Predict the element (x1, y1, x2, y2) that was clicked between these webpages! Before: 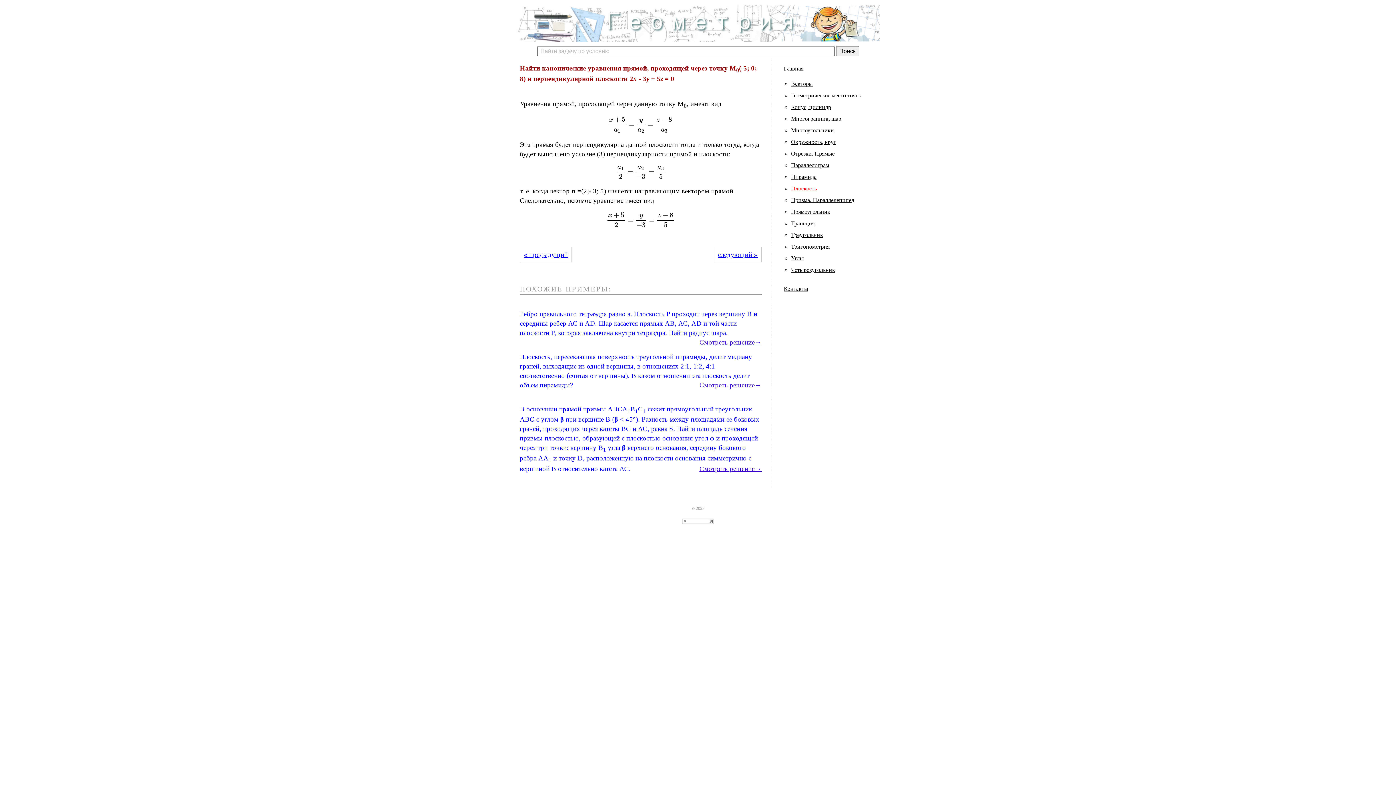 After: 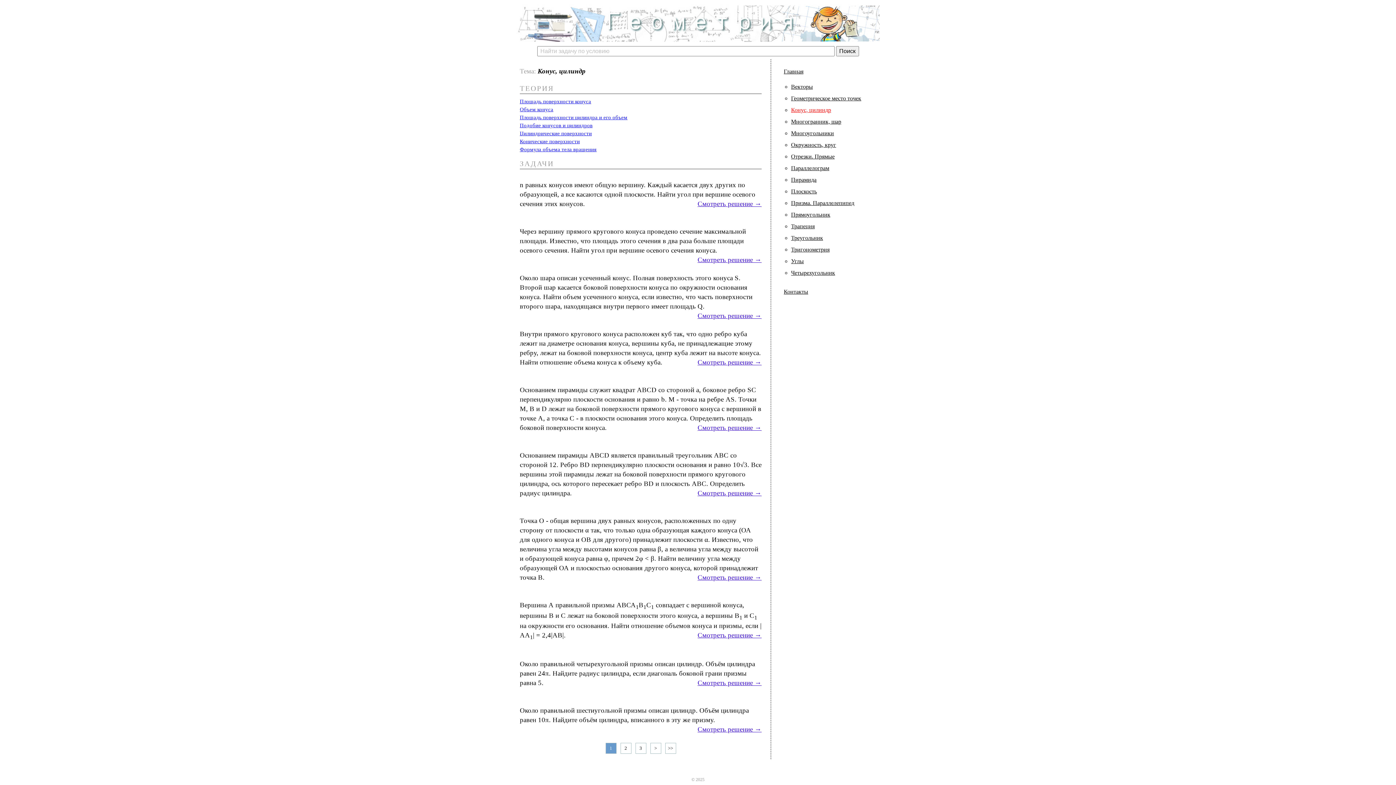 Action: label: Конус, цилиндр bbox: (791, 104, 831, 110)